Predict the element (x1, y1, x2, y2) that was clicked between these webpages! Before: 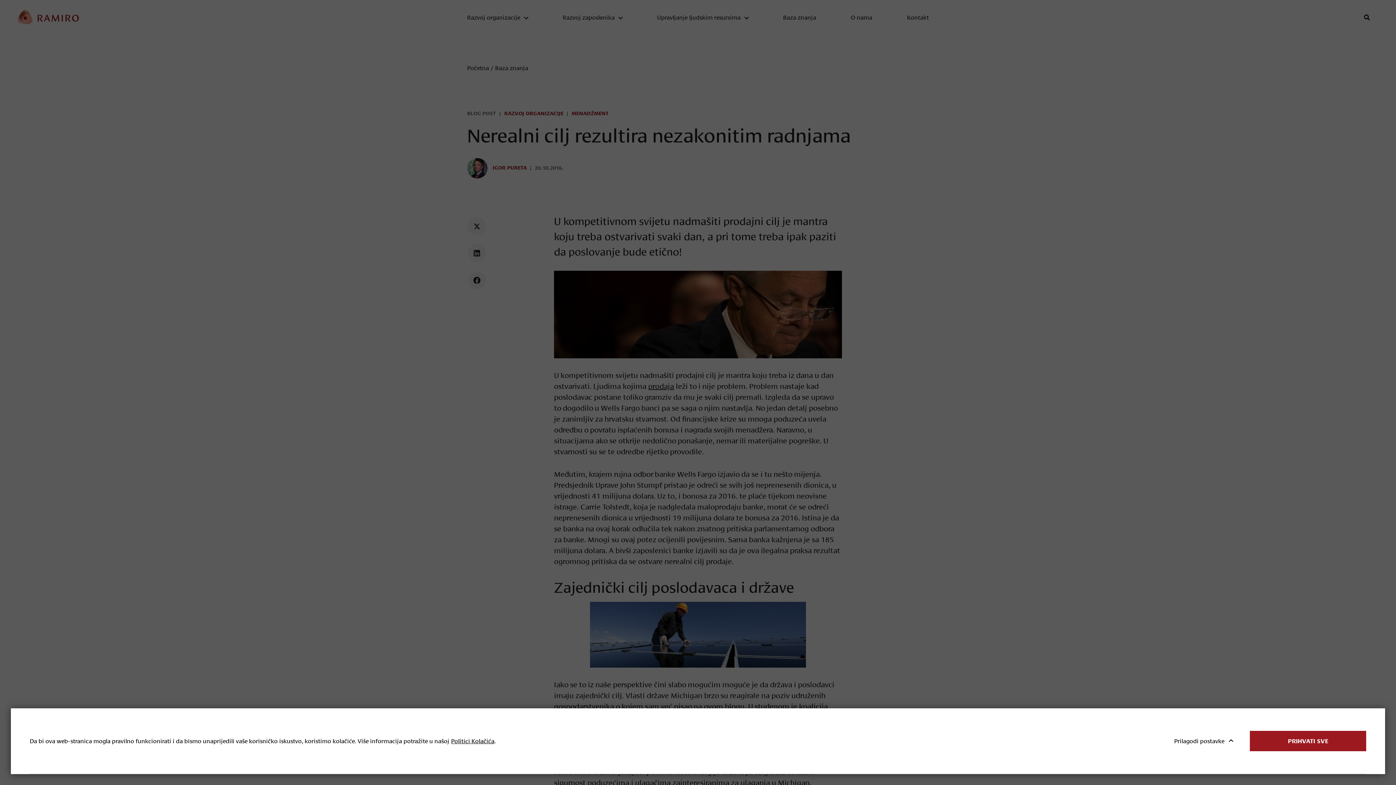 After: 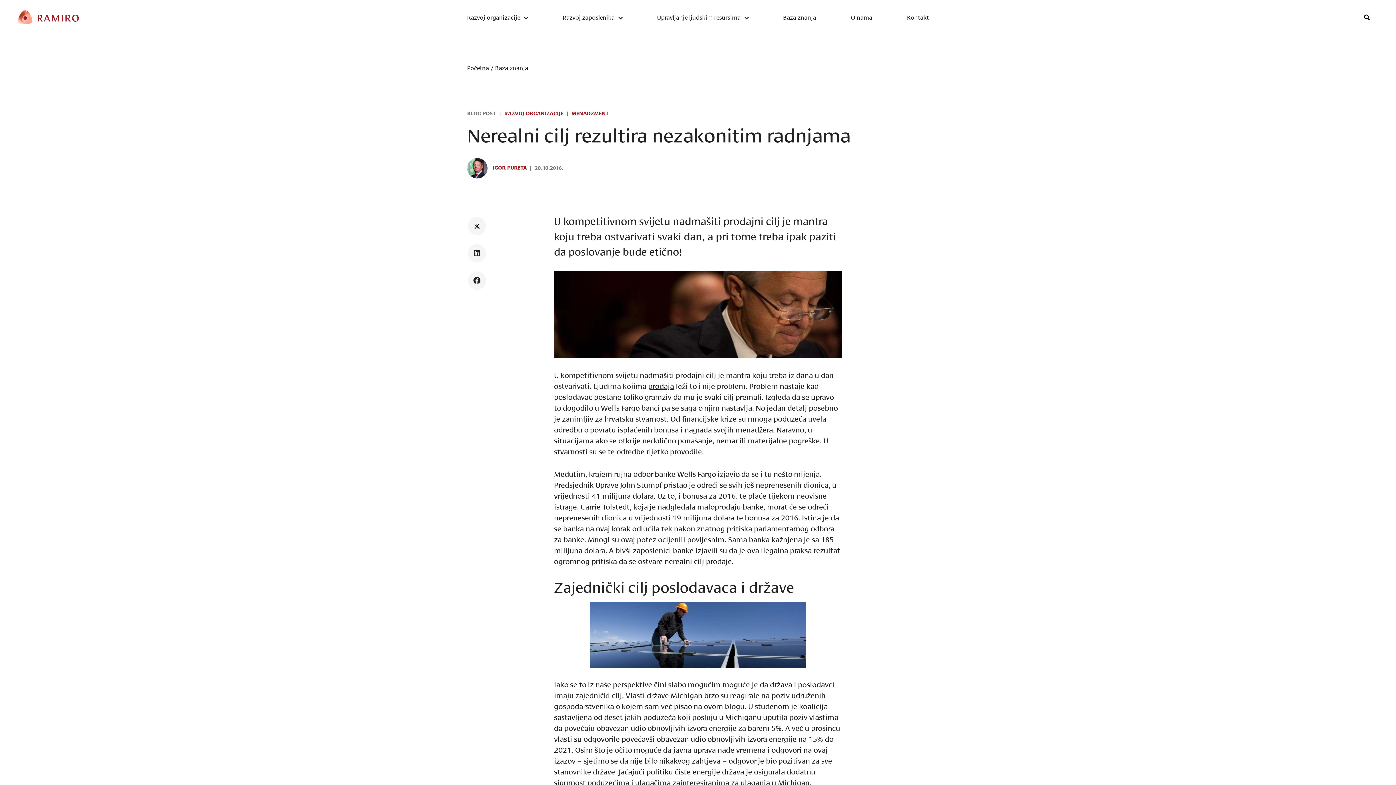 Action: bbox: (1250, 731, 1366, 751) label: PRIHVATI SVE